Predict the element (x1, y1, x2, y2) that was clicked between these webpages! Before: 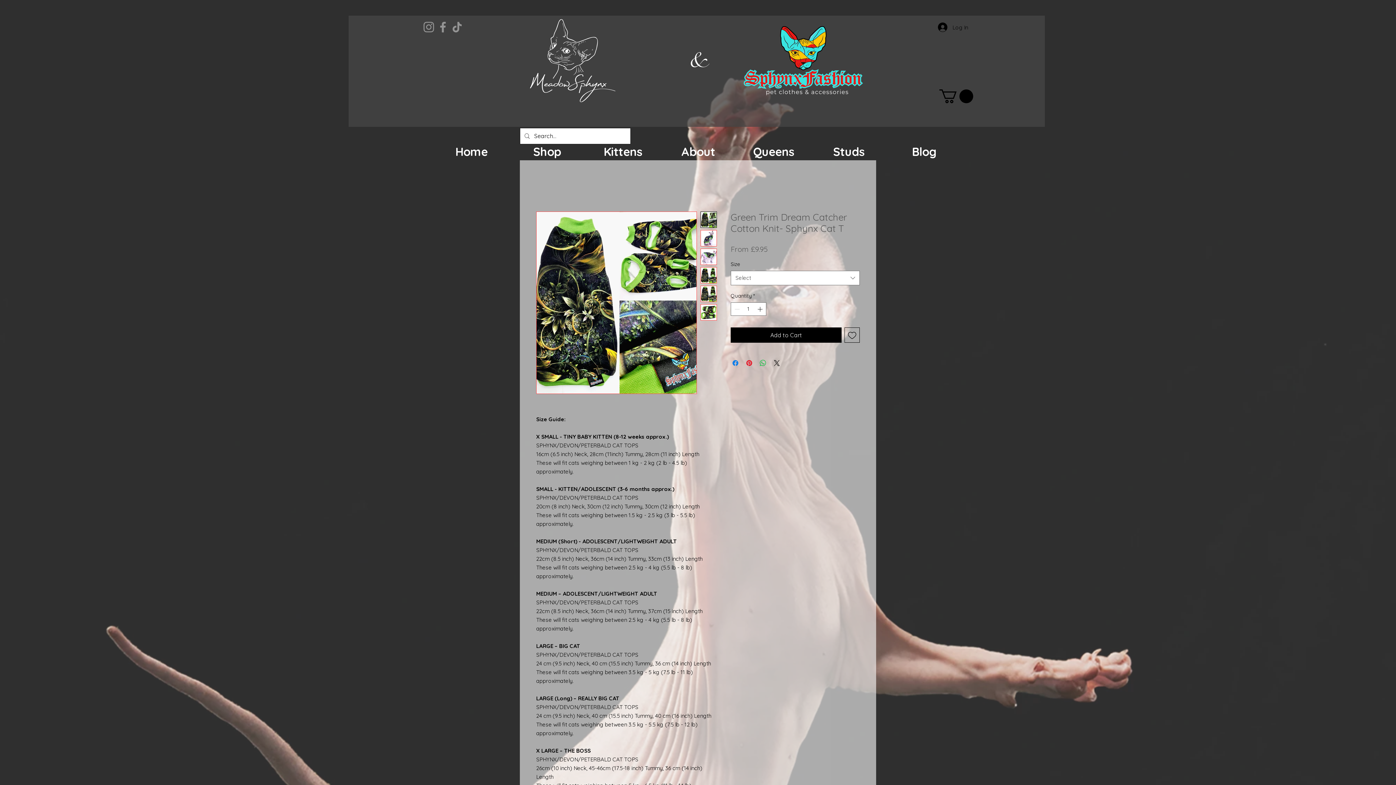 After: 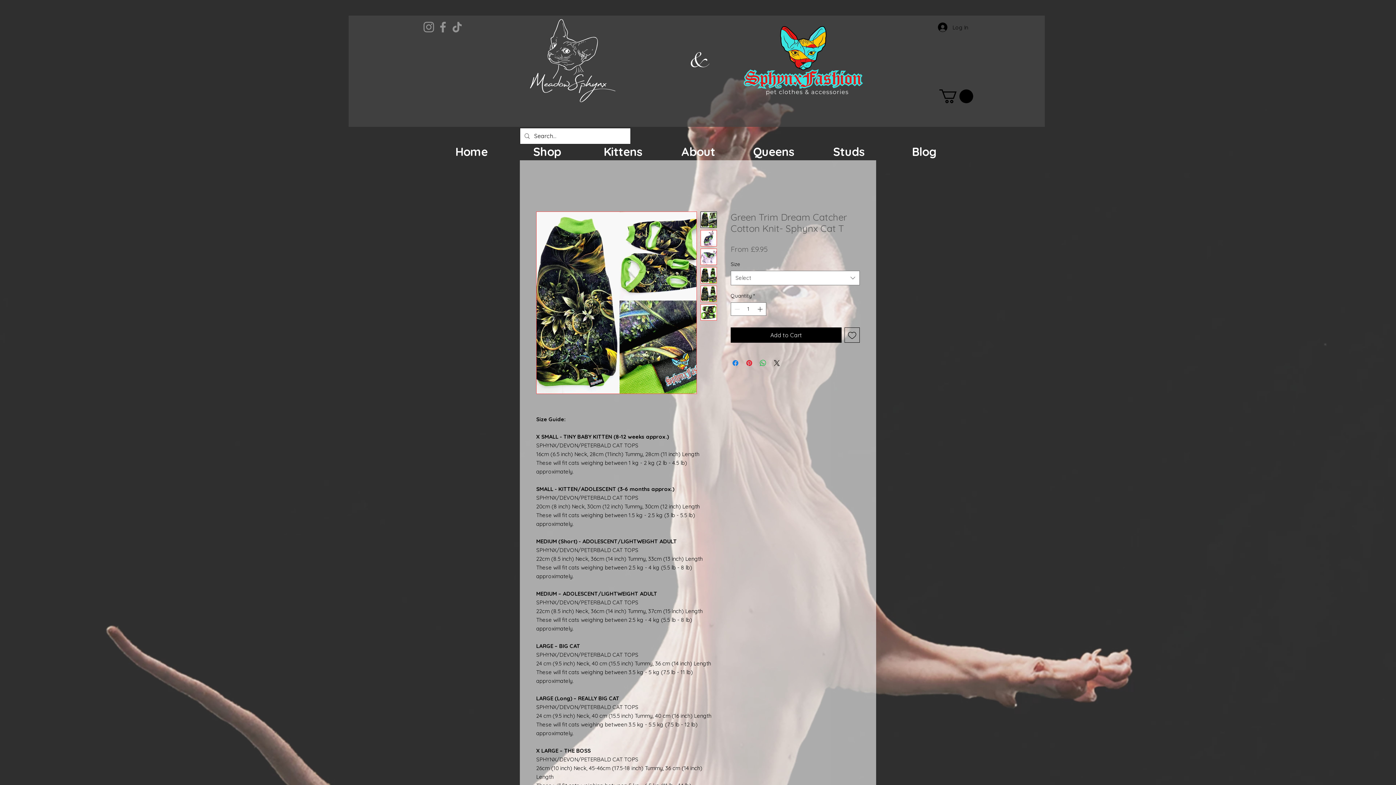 Action: bbox: (700, 267, 717, 283)